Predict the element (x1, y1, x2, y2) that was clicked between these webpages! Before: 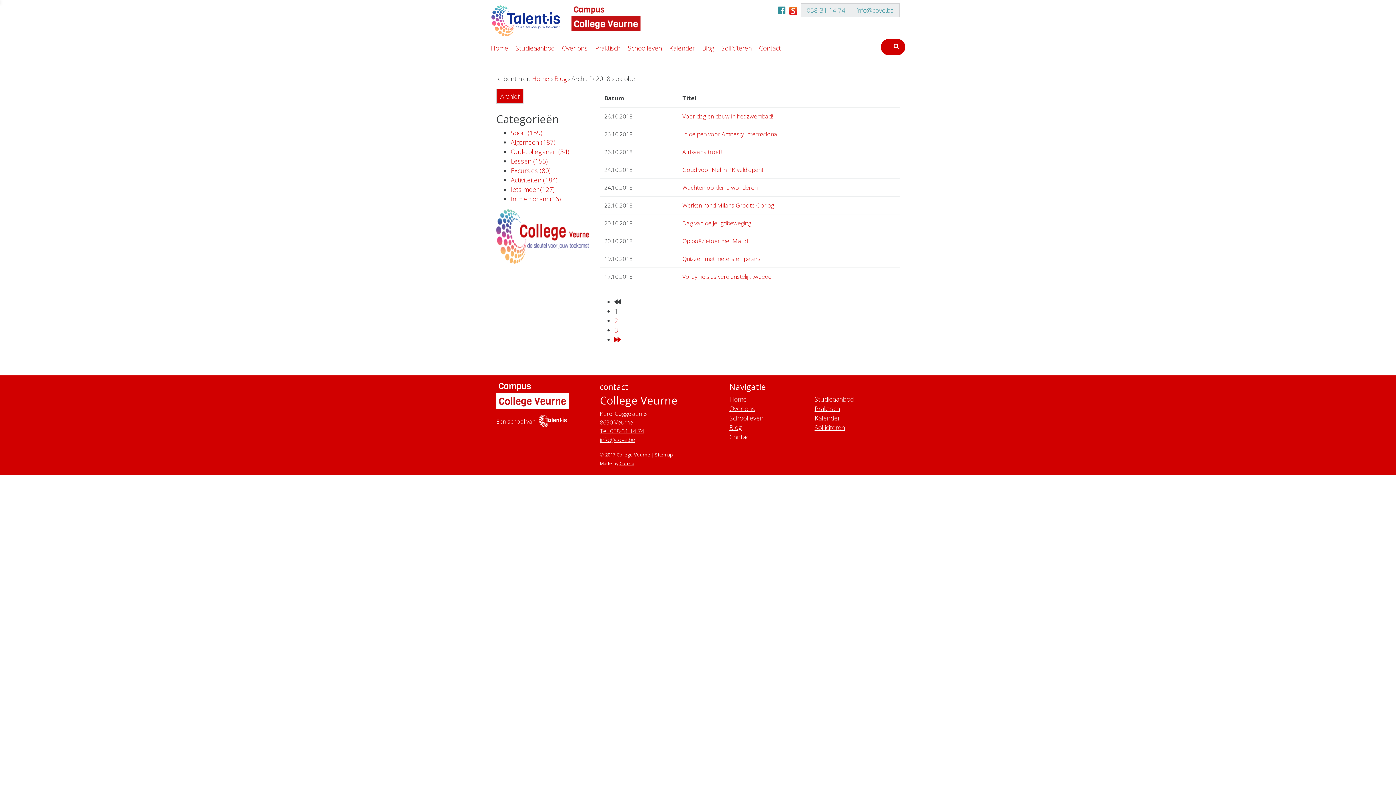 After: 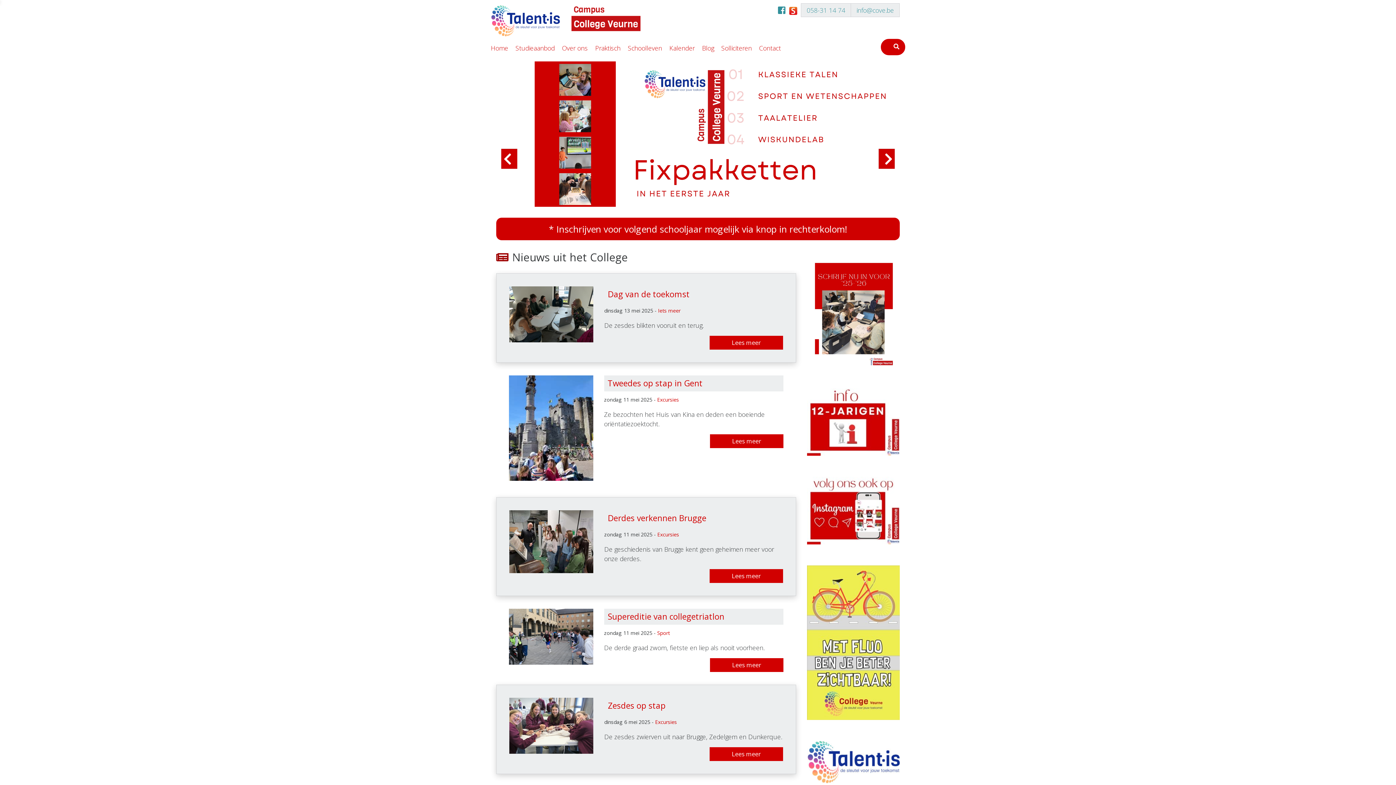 Action: bbox: (490, 38, 508, 57) label: Home